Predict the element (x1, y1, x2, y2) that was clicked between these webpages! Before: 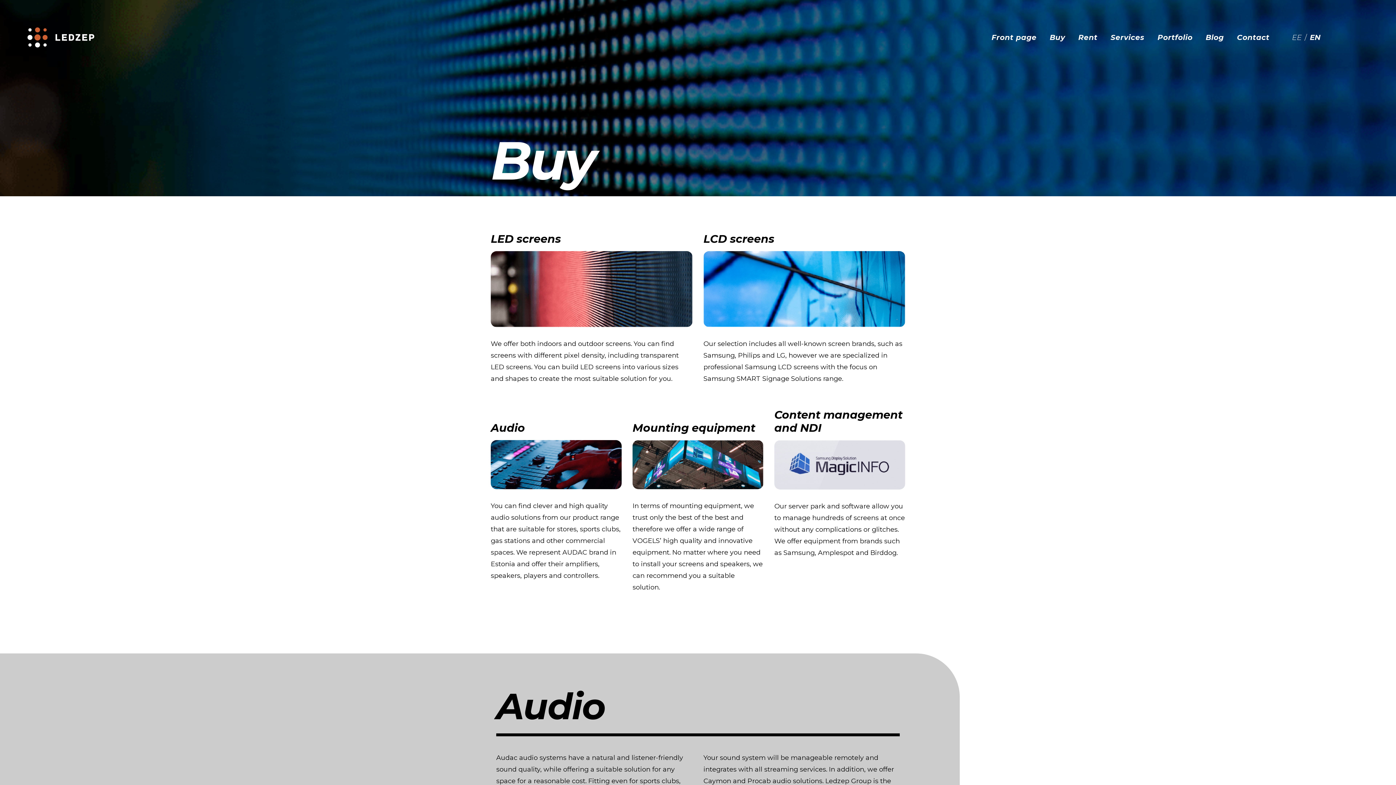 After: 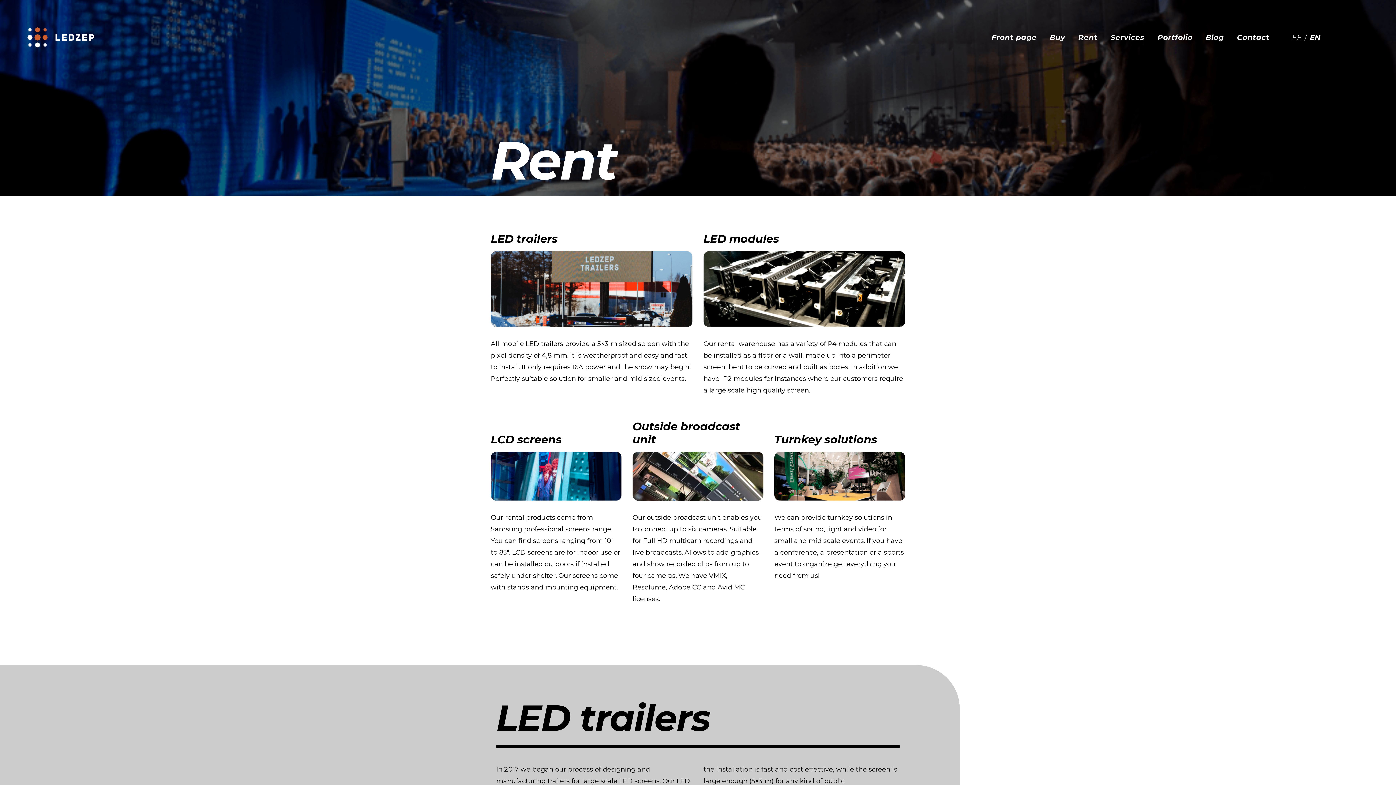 Action: label: Rent bbox: (1075, 31, 1100, 43)